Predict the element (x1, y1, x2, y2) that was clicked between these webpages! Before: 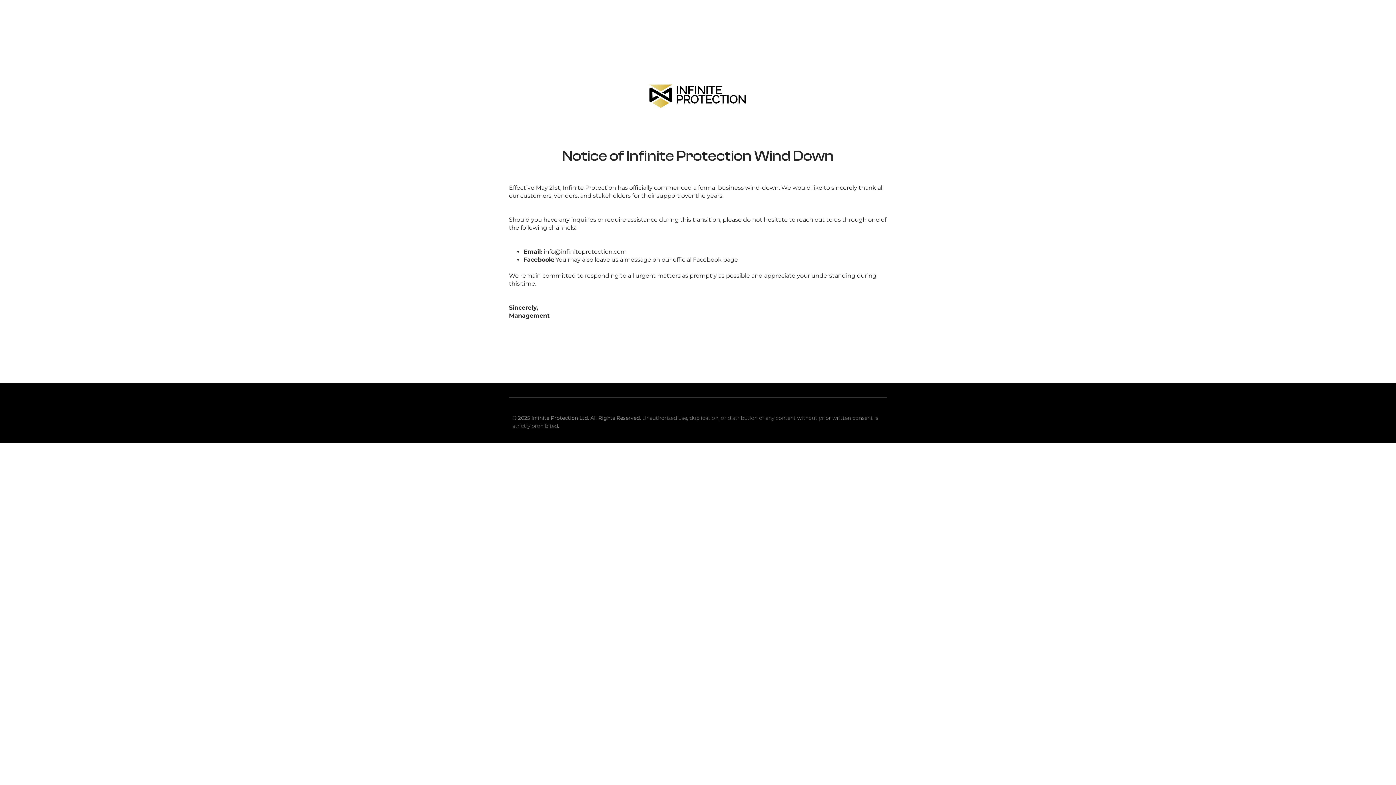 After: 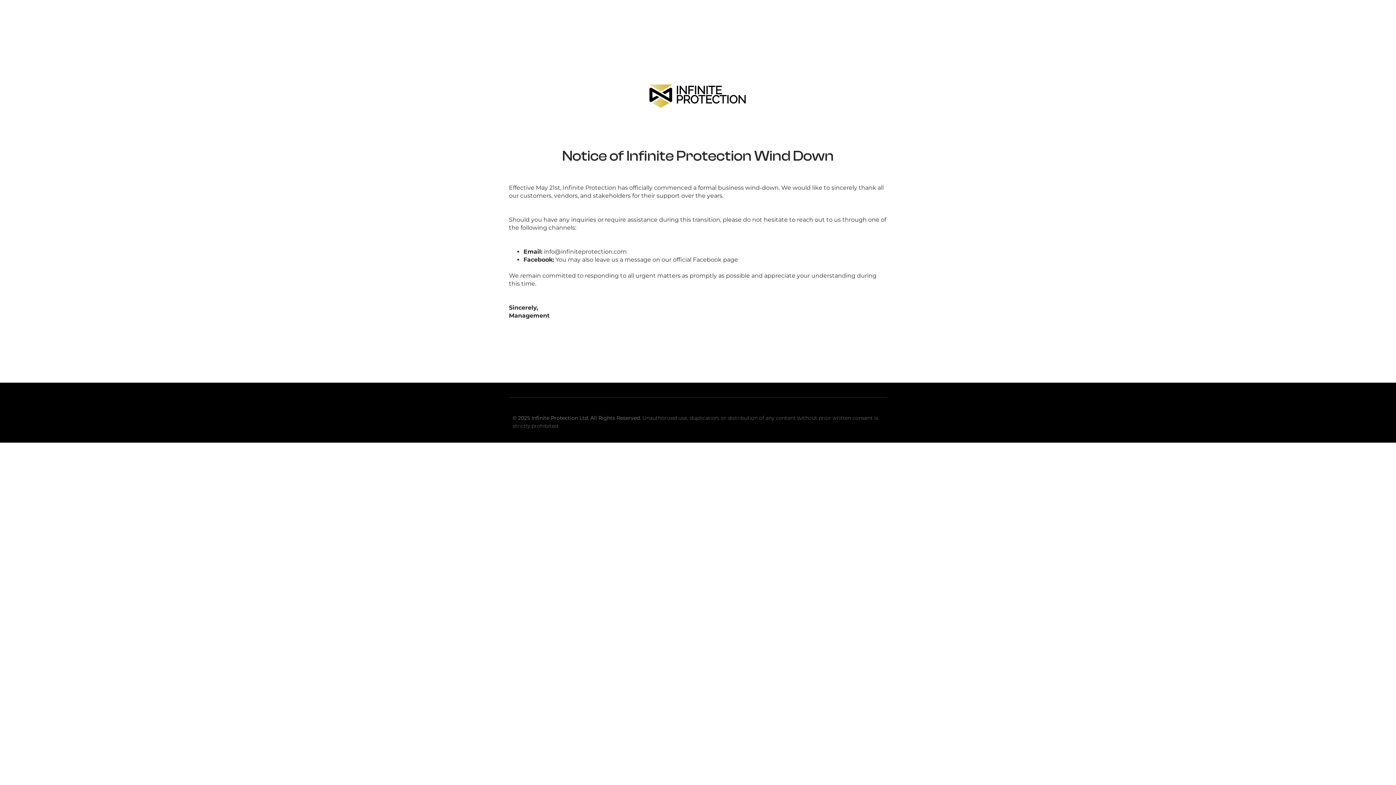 Action: bbox: (528, 81, 868, 109)